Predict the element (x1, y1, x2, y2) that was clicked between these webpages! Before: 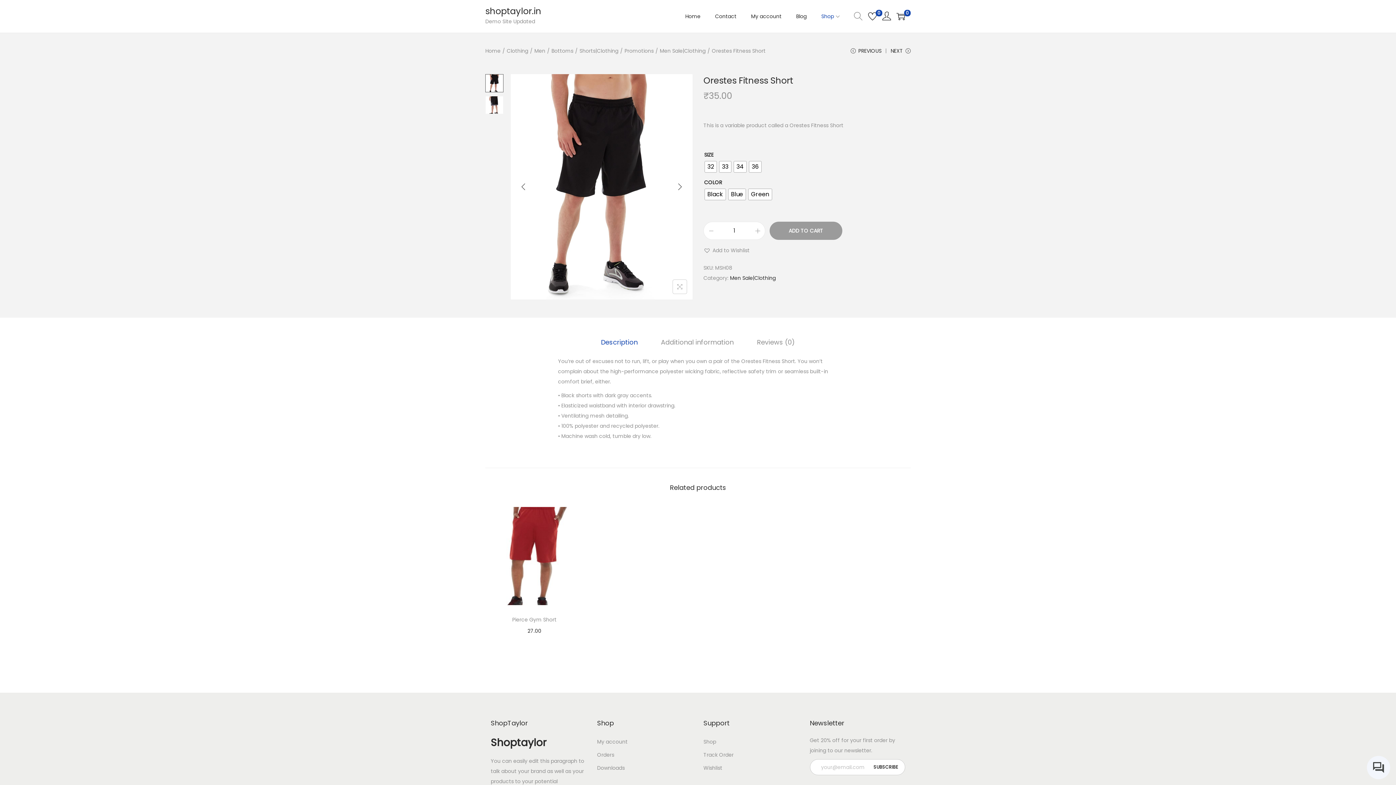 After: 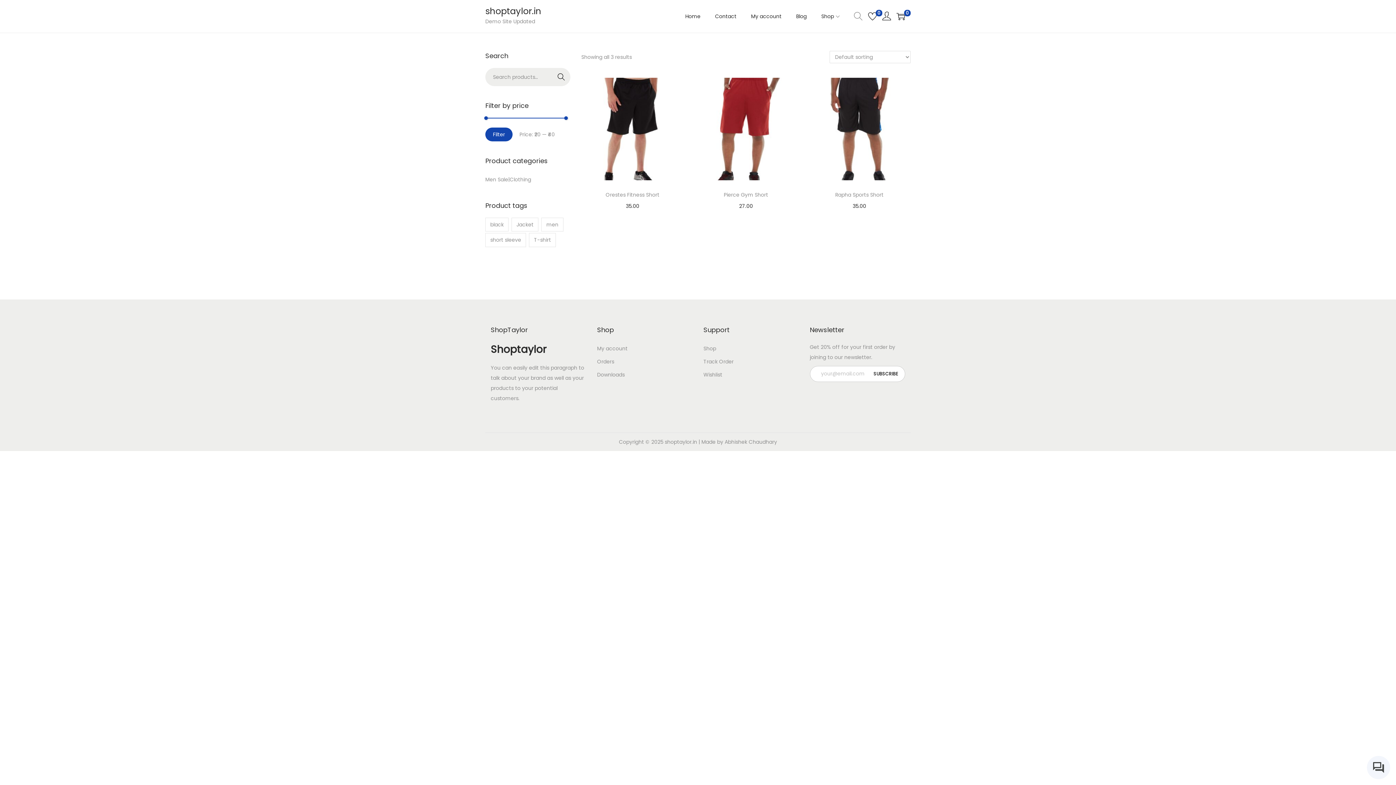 Action: label: Promotions bbox: (624, 47, 653, 54)